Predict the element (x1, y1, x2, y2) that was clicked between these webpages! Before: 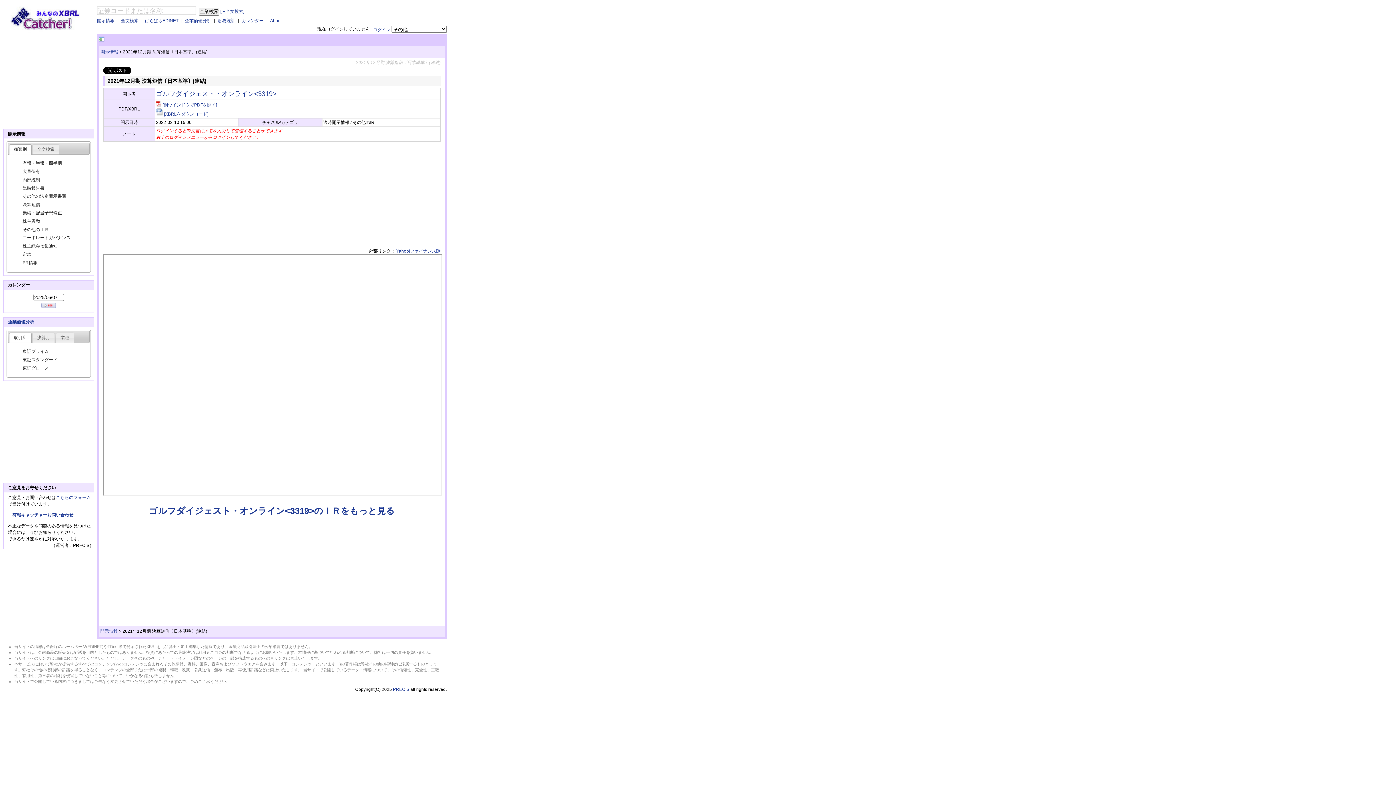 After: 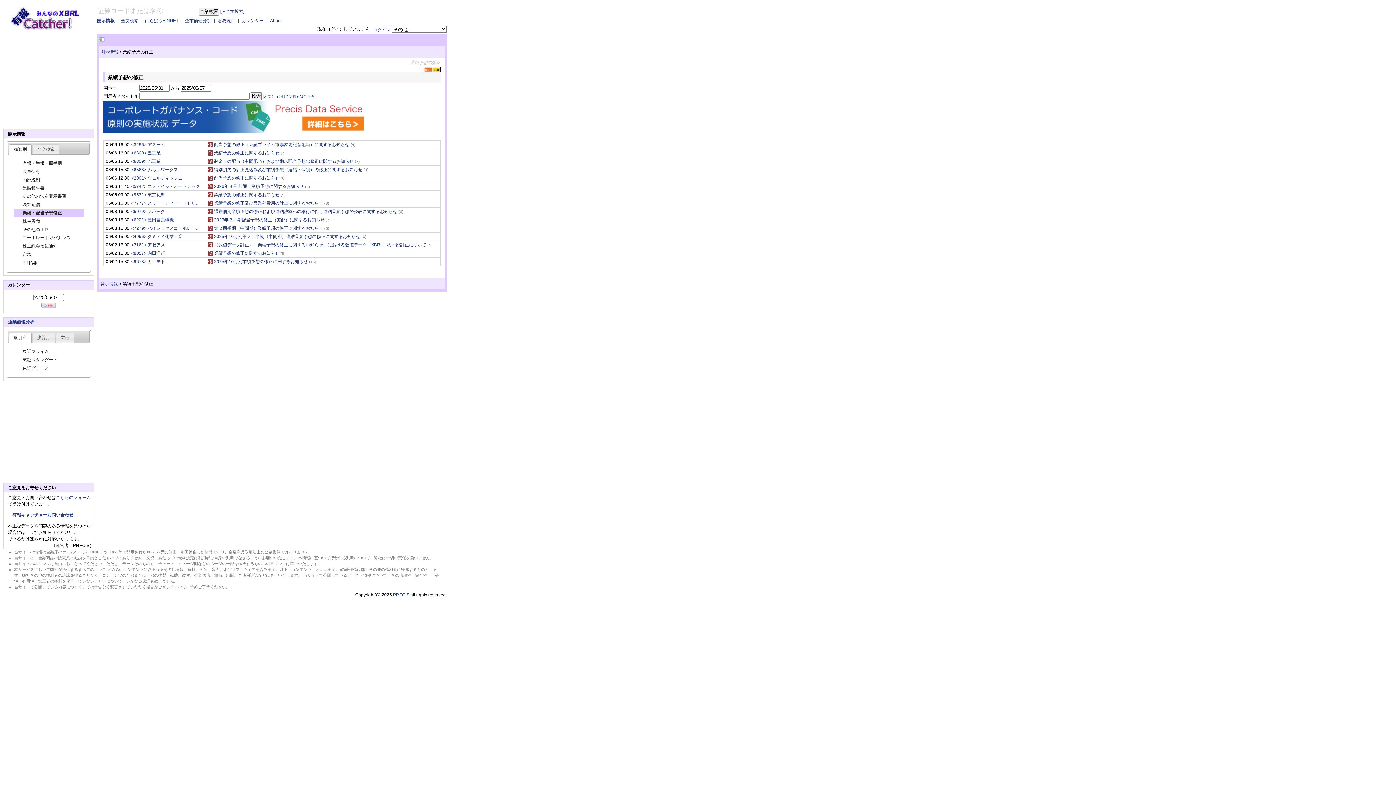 Action: bbox: (22, 209, 83, 216) label: 業績・配当予想修正